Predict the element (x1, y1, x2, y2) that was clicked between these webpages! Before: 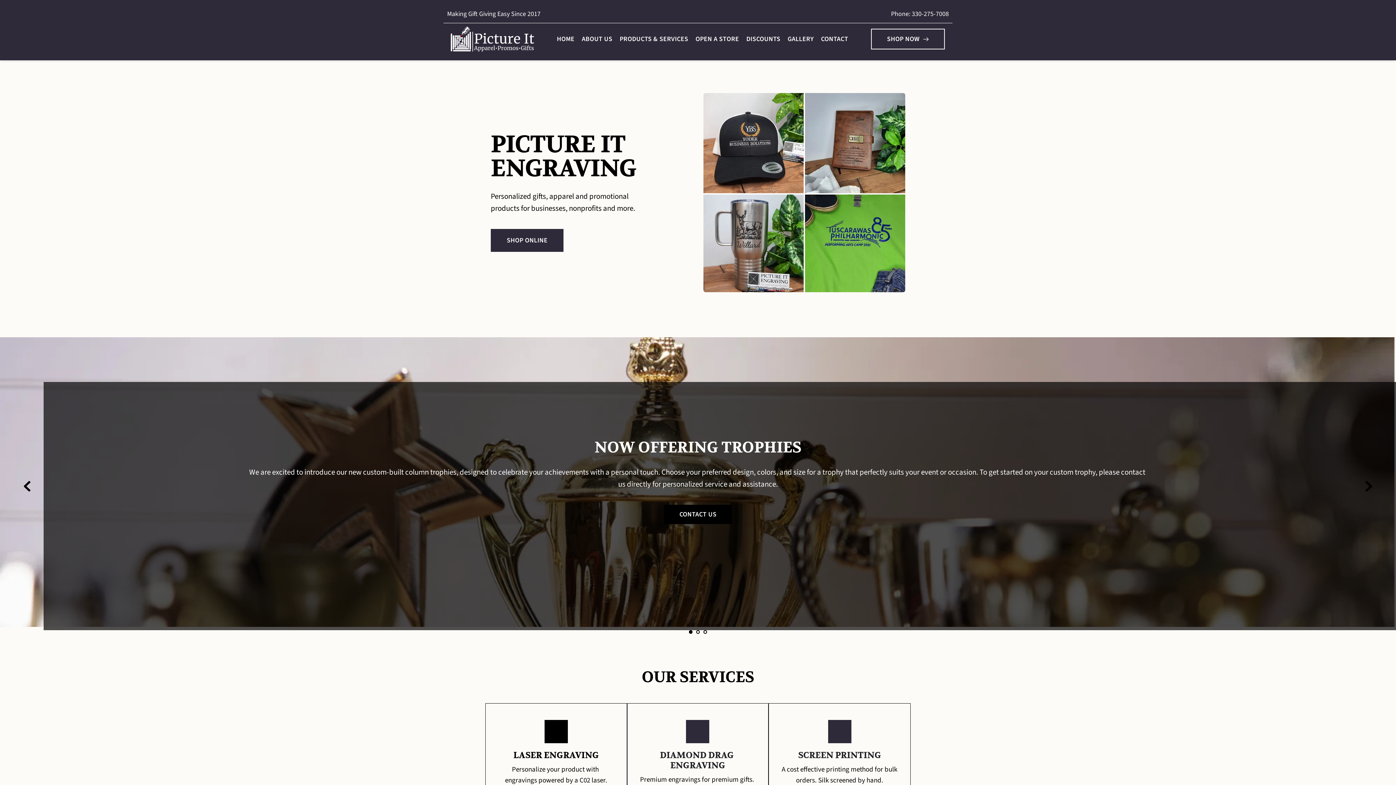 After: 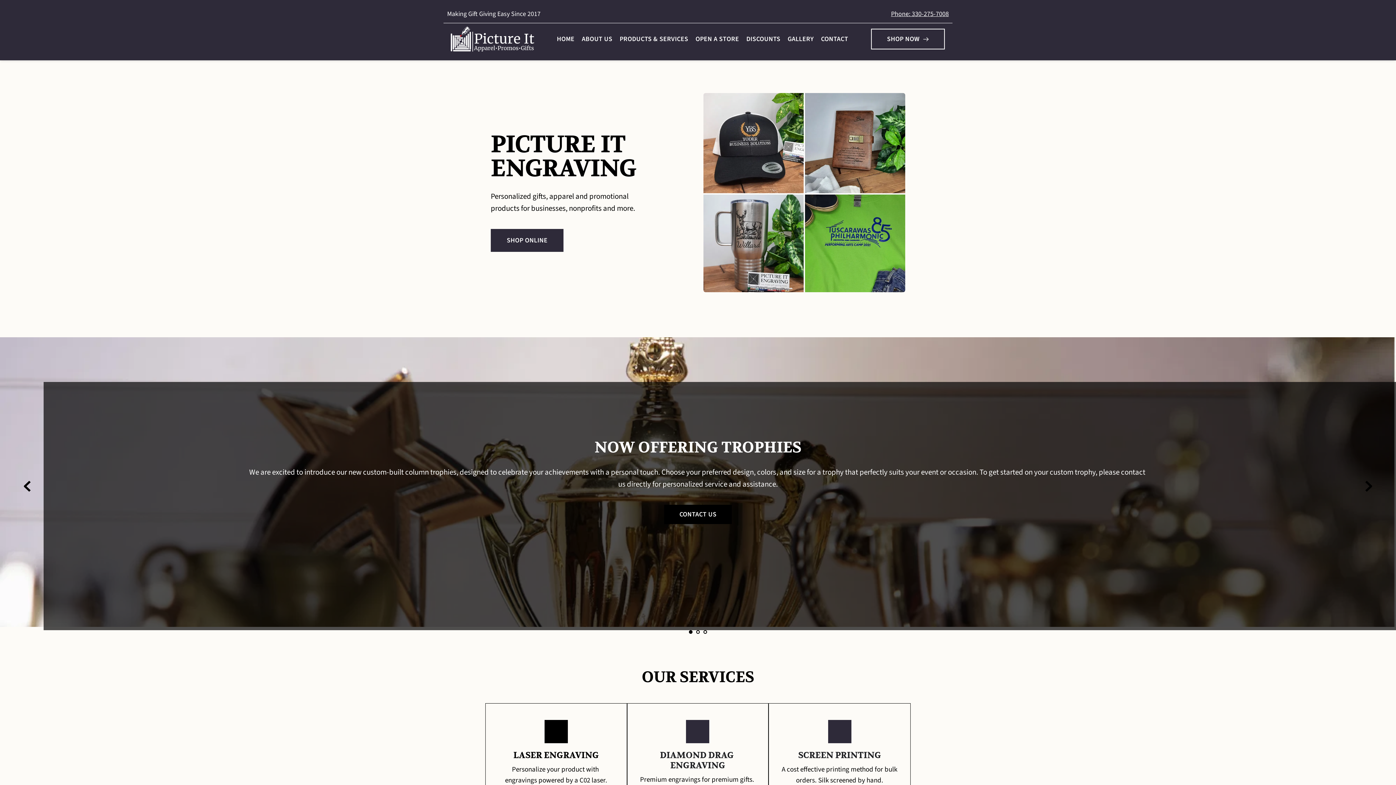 Action: label: Phone: 330-275-7008 bbox: (891, 9, 949, 18)